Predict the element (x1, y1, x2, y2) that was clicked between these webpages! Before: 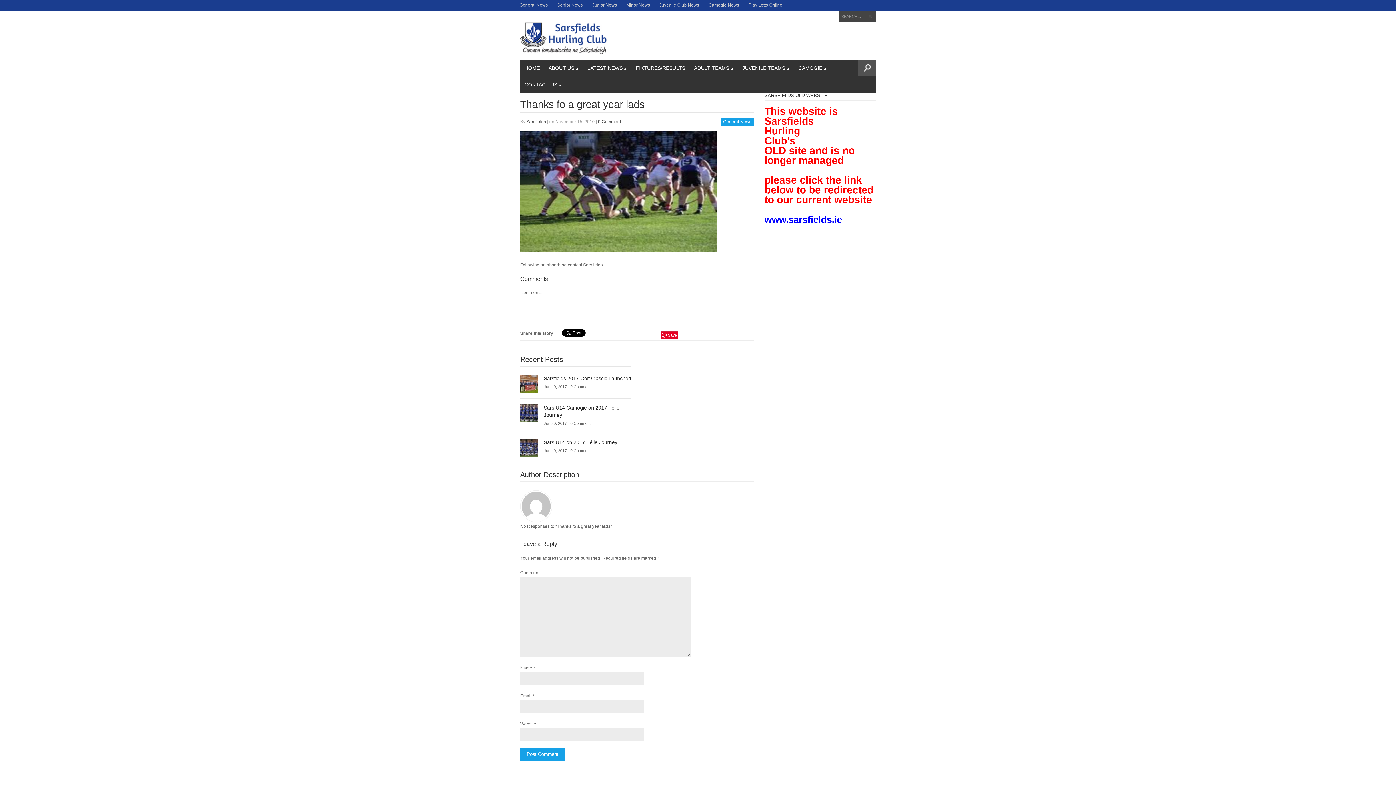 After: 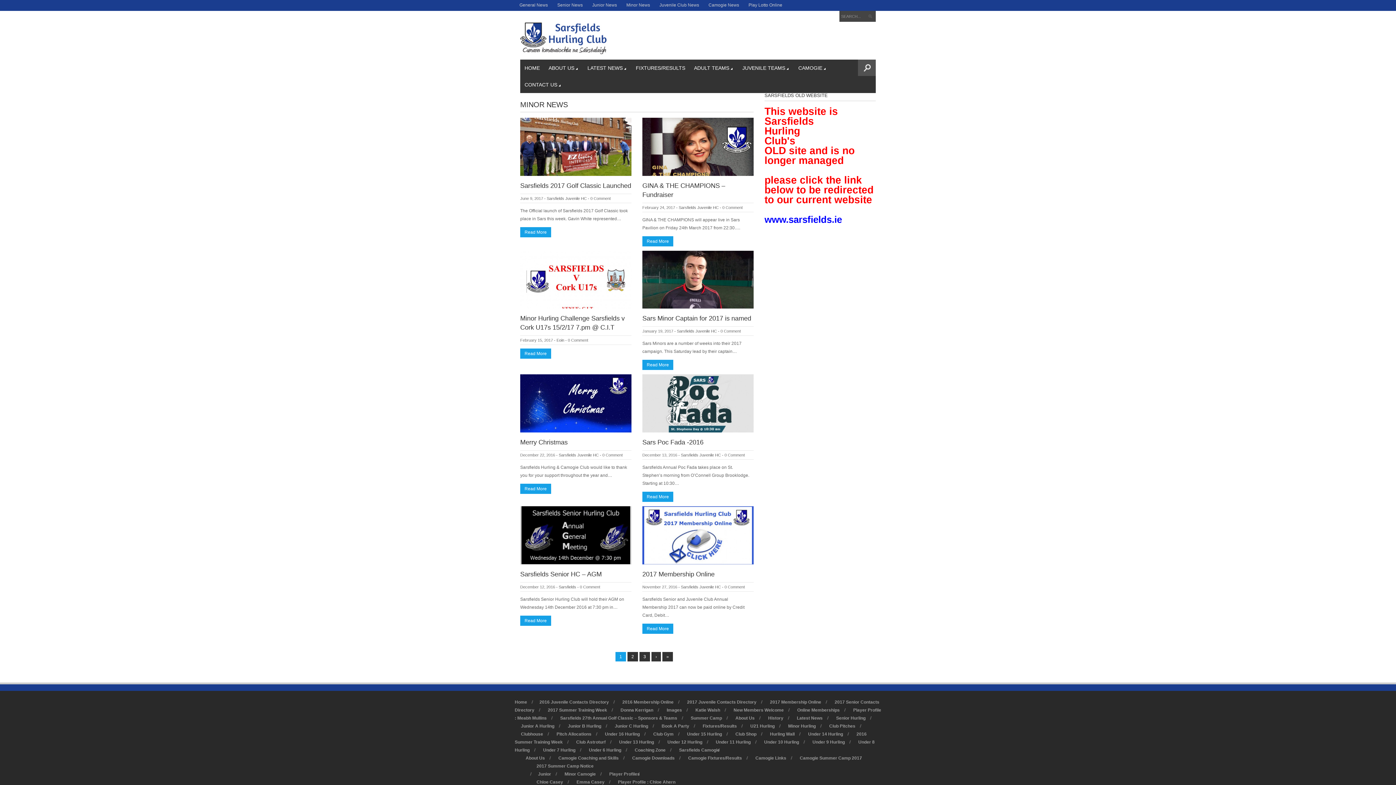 Action: label: Minor News bbox: (621, 0, 654, 10)